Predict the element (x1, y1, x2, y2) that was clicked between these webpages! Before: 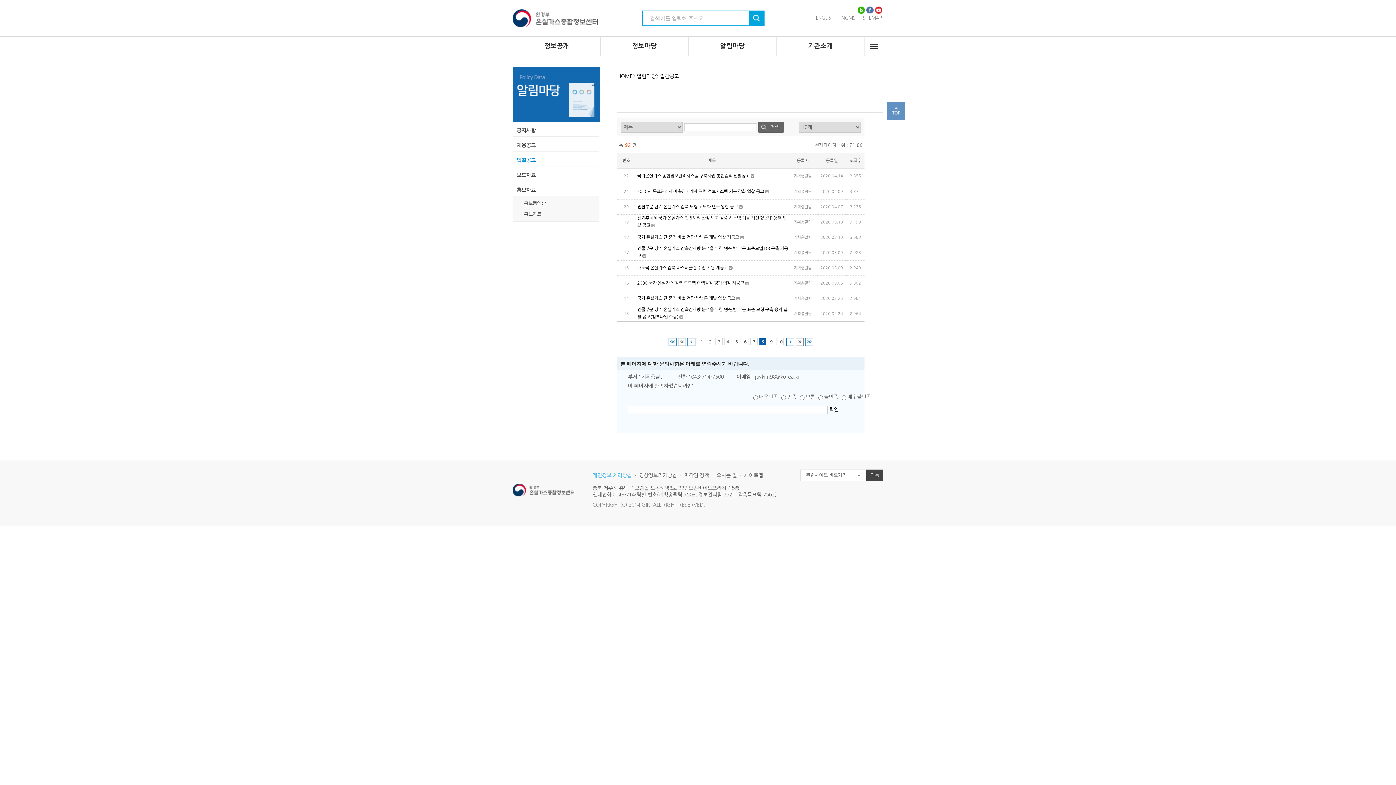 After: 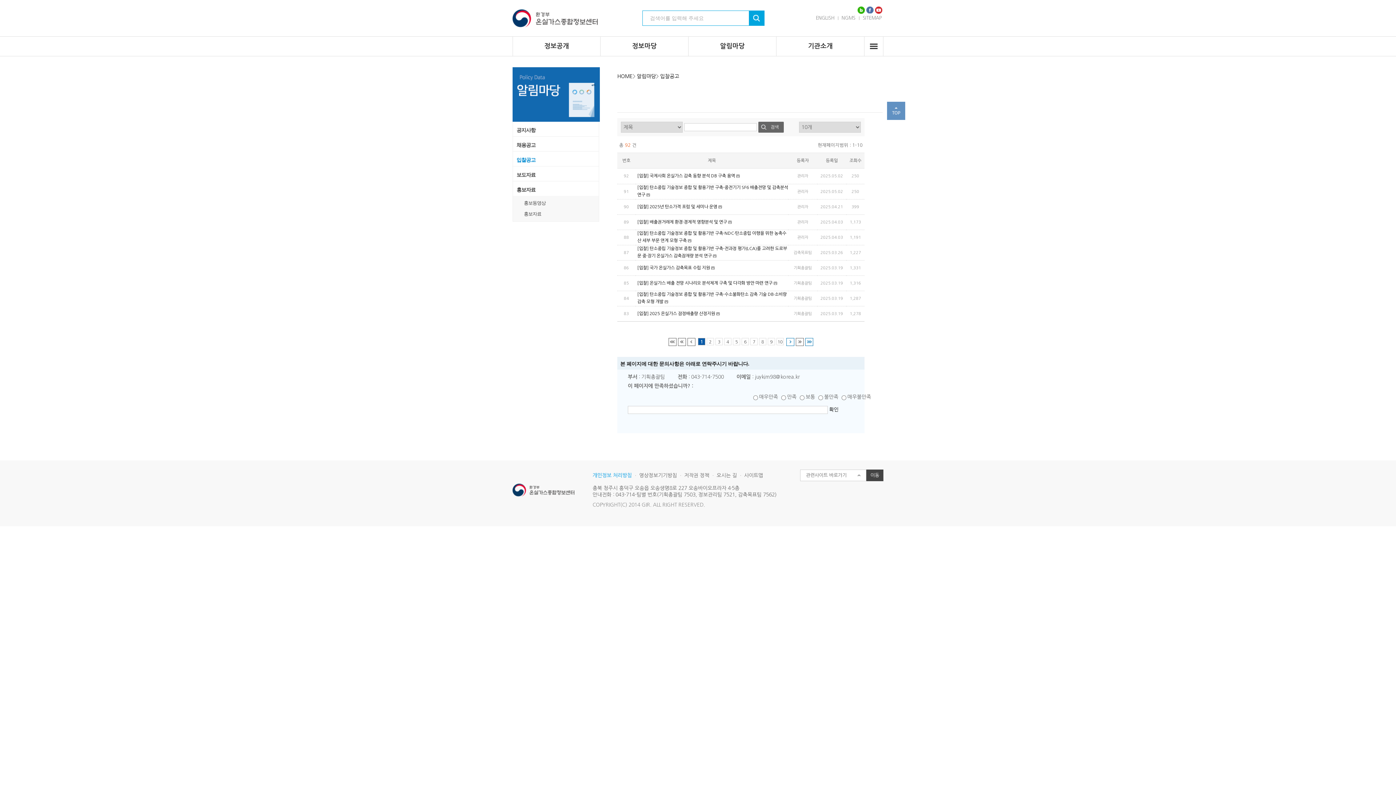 Action: label: 1 bbox: (698, 338, 705, 345)